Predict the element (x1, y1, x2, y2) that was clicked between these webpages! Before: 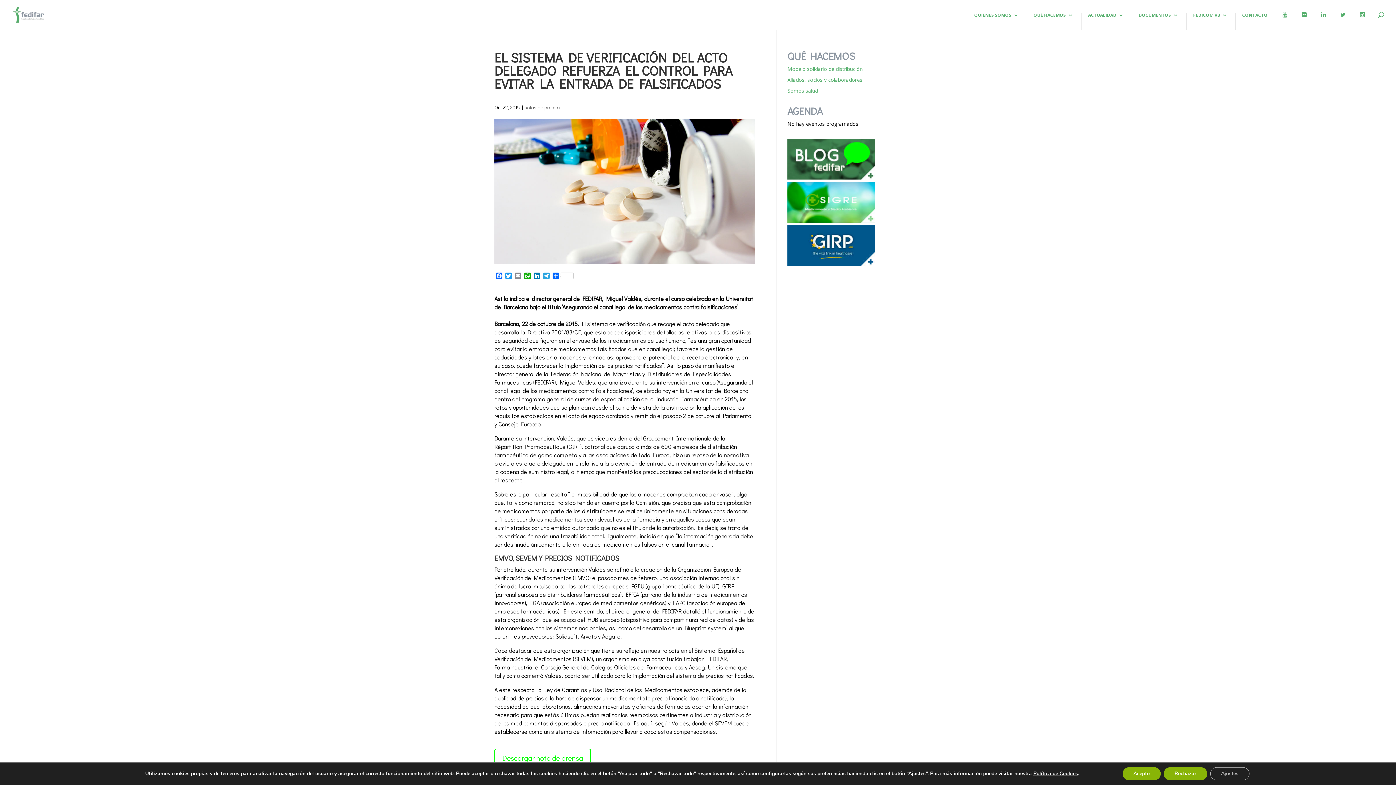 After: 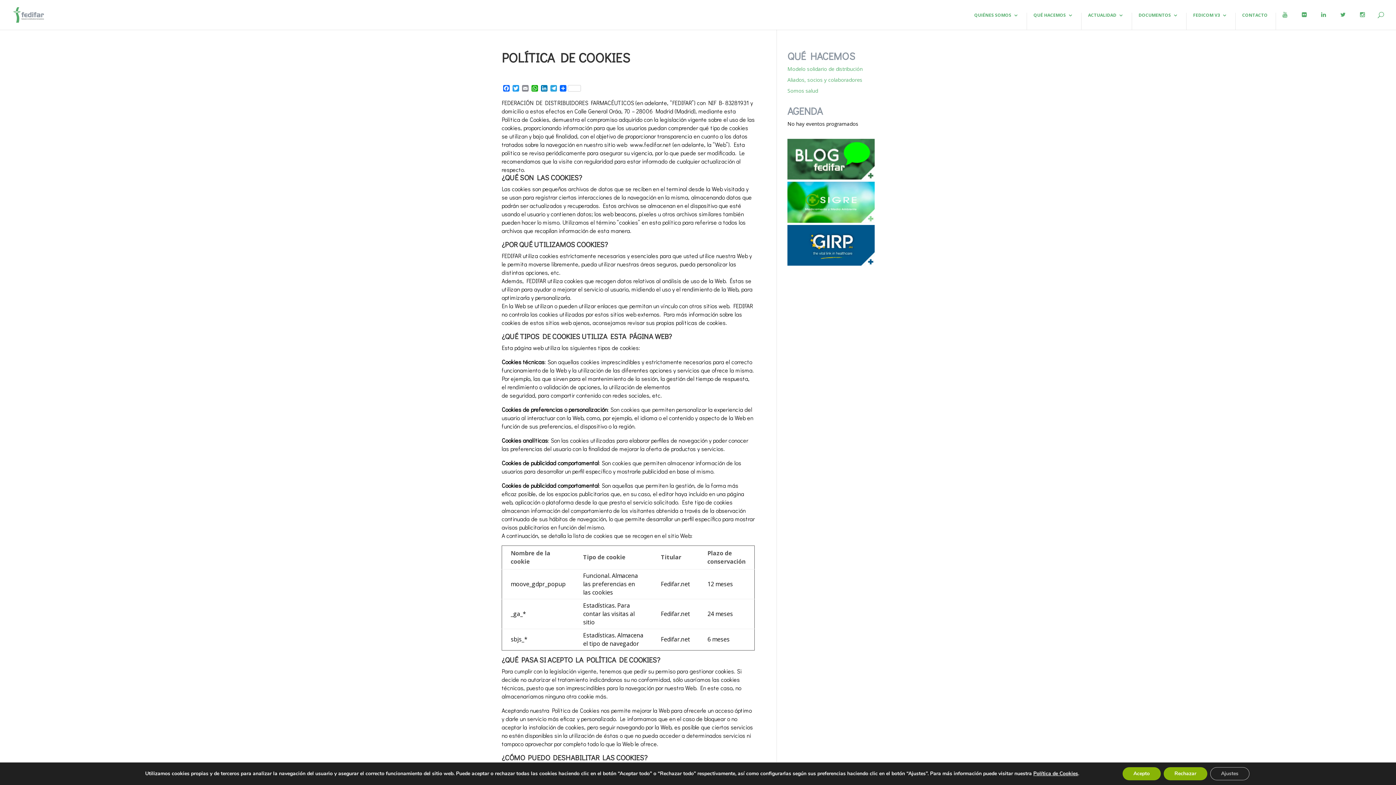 Action: label: Política de Cookies bbox: (1033, 770, 1078, 777)